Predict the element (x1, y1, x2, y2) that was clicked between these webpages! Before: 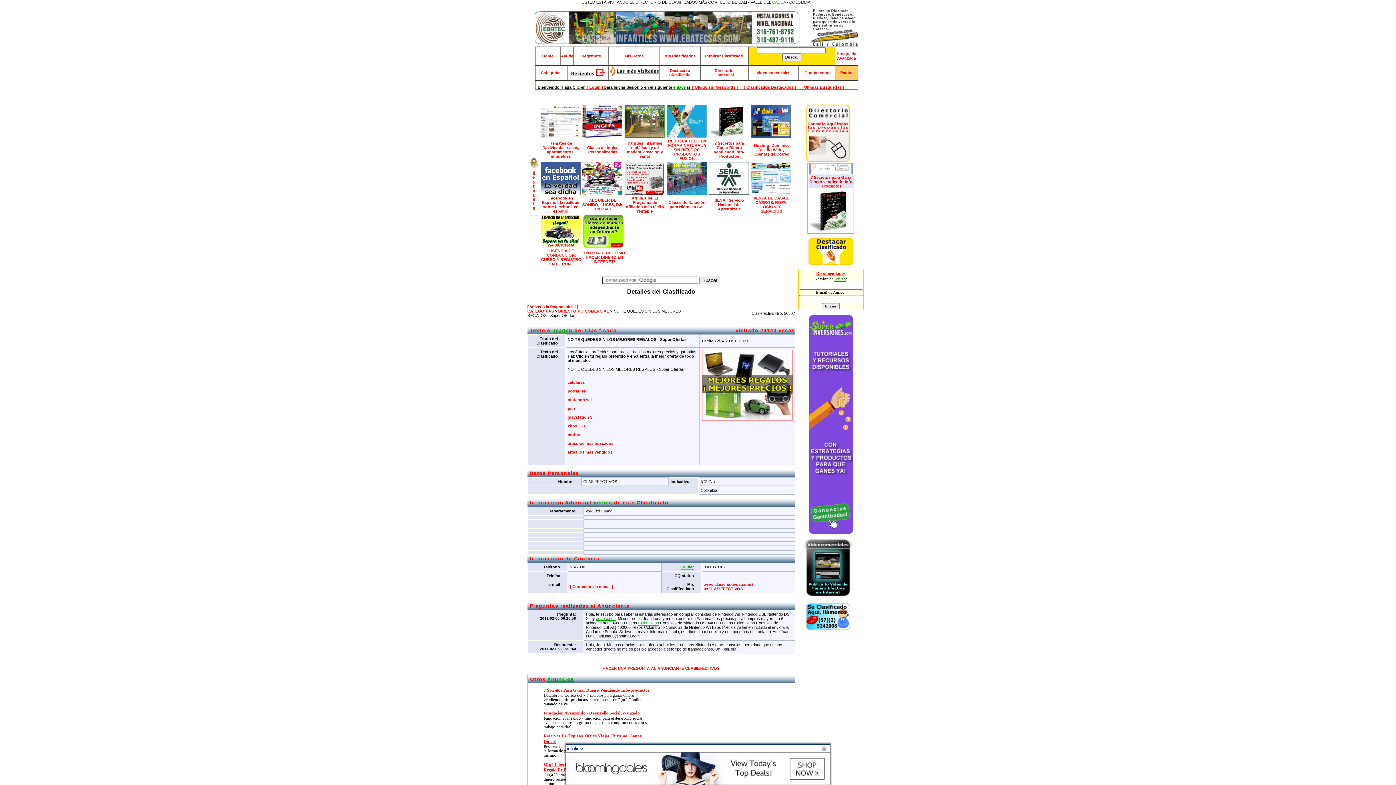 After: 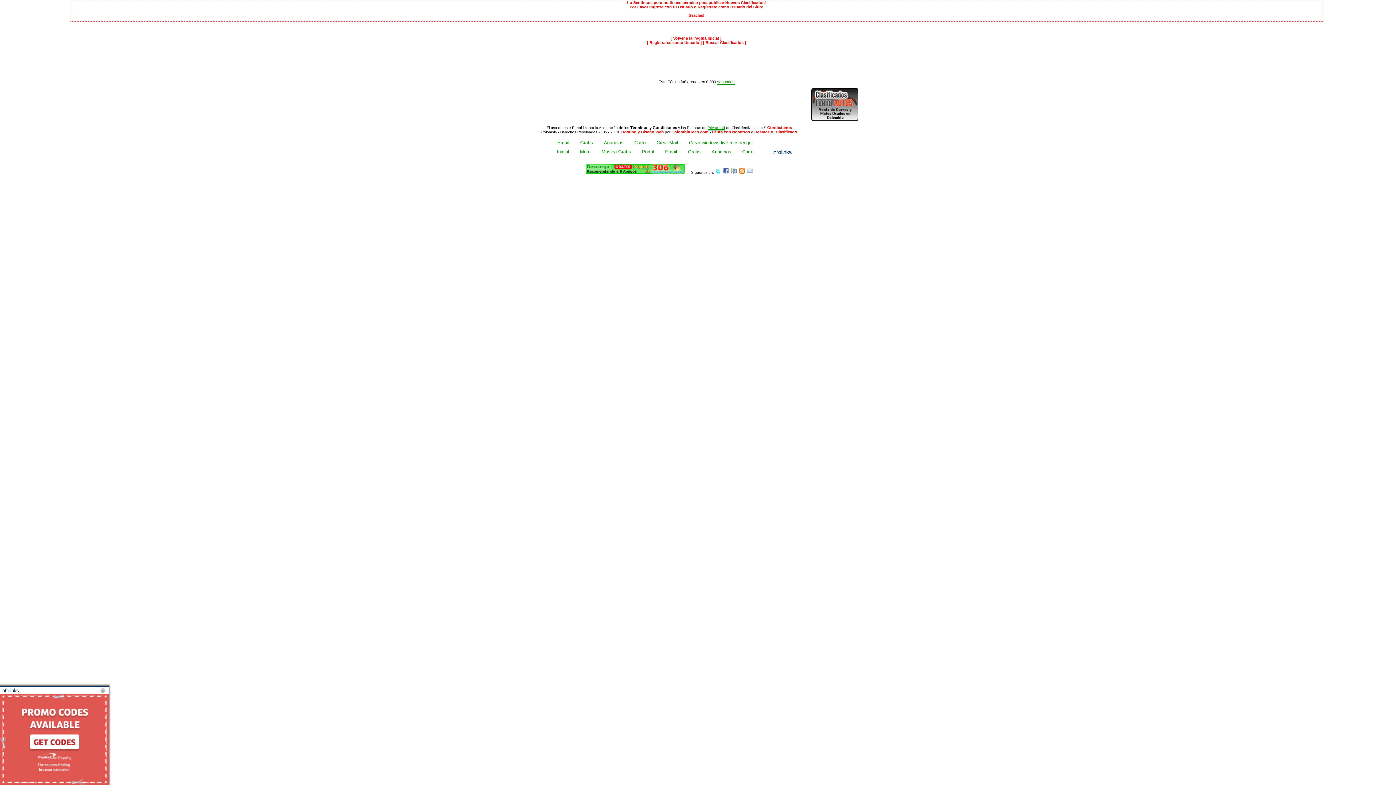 Action: bbox: (705, 53, 743, 58) label: Publicar Clasificado